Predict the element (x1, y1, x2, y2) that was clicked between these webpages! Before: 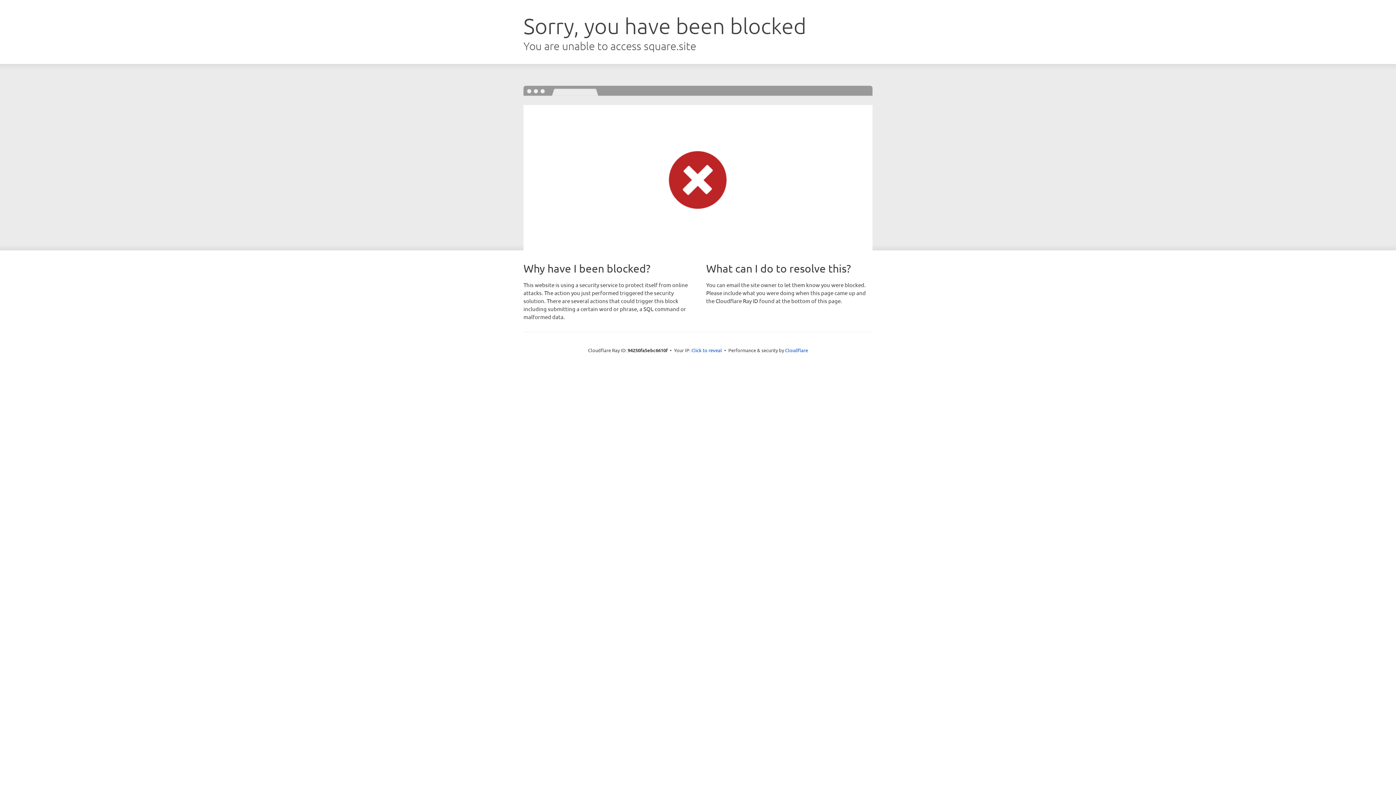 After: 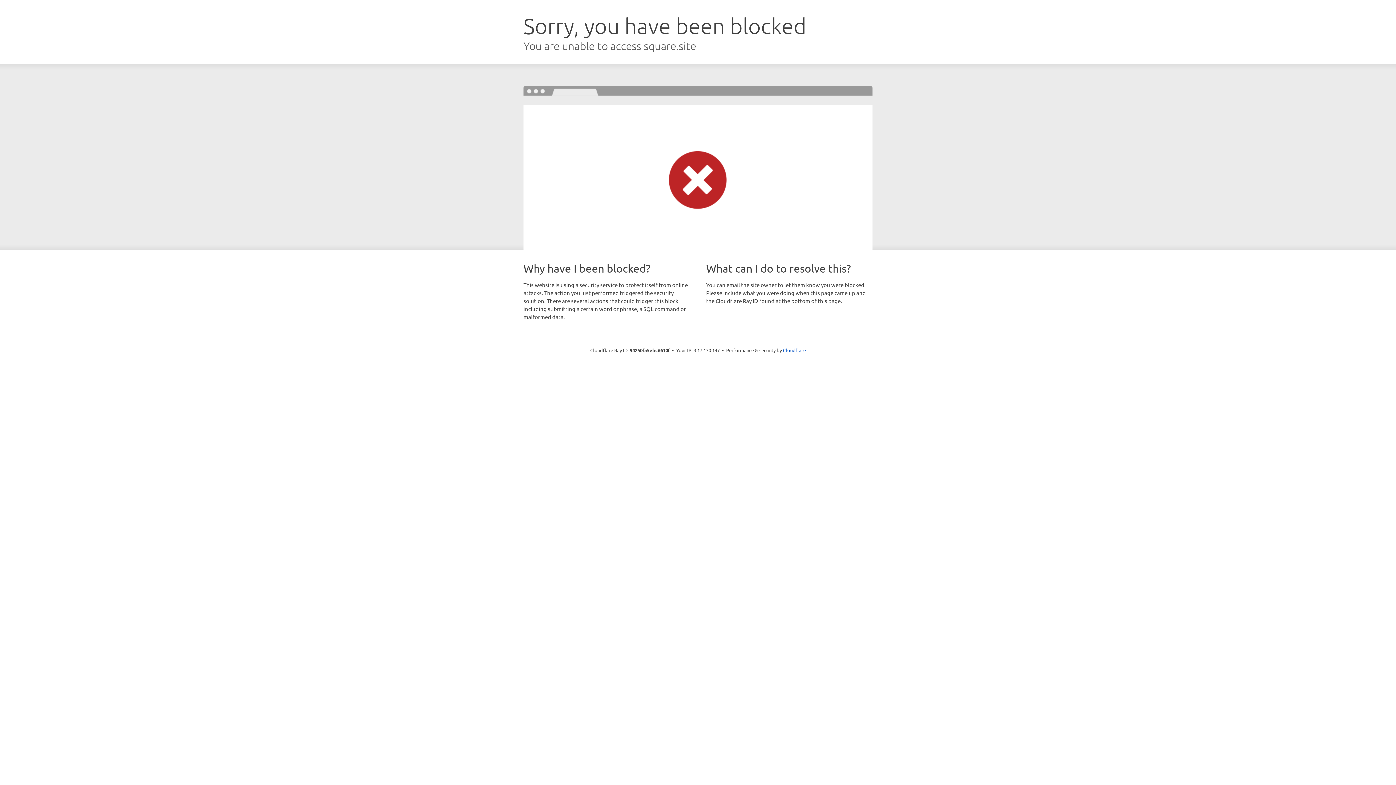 Action: bbox: (691, 346, 722, 353) label: Click to reveal